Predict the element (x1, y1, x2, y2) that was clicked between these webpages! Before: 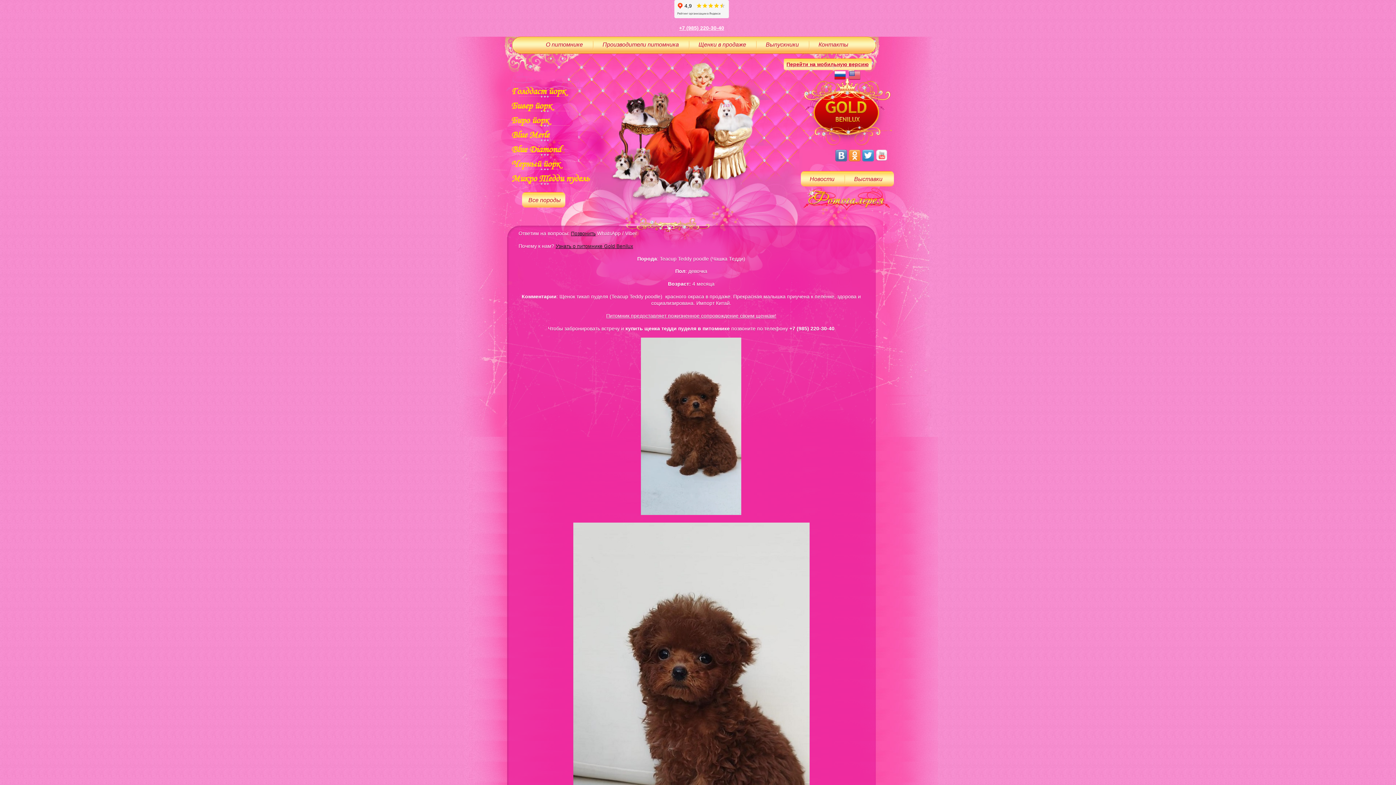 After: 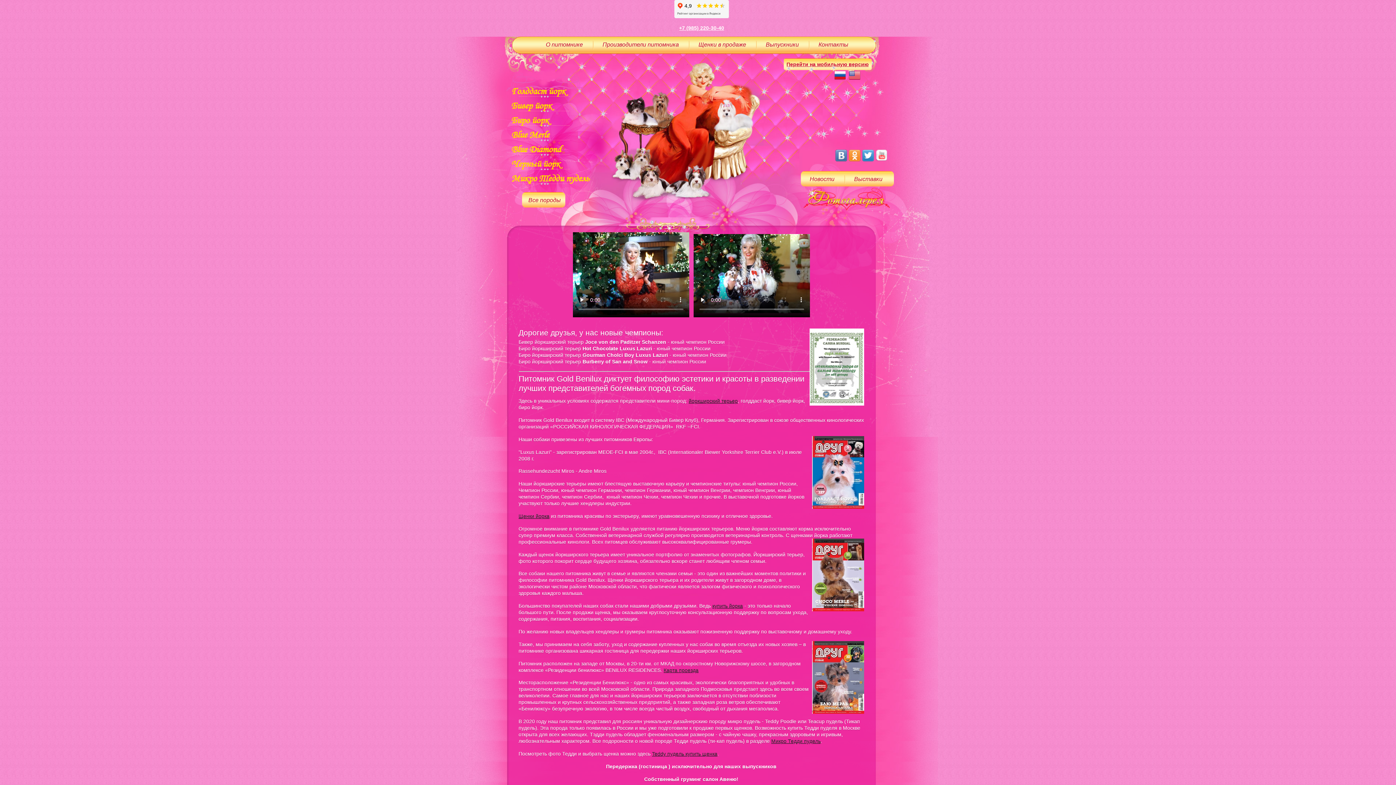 Action: label: Узнать о питомнике Gold Benilux bbox: (555, 243, 633, 249)